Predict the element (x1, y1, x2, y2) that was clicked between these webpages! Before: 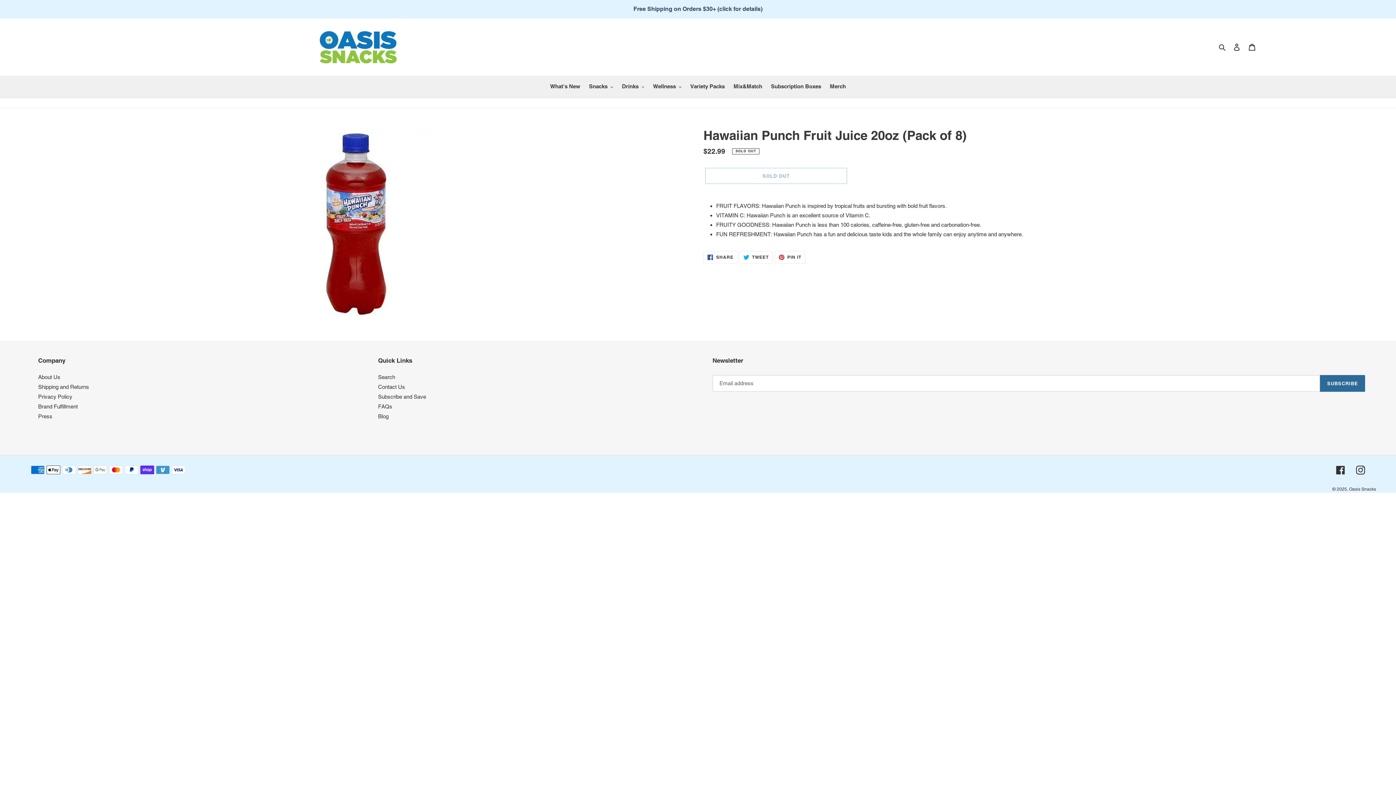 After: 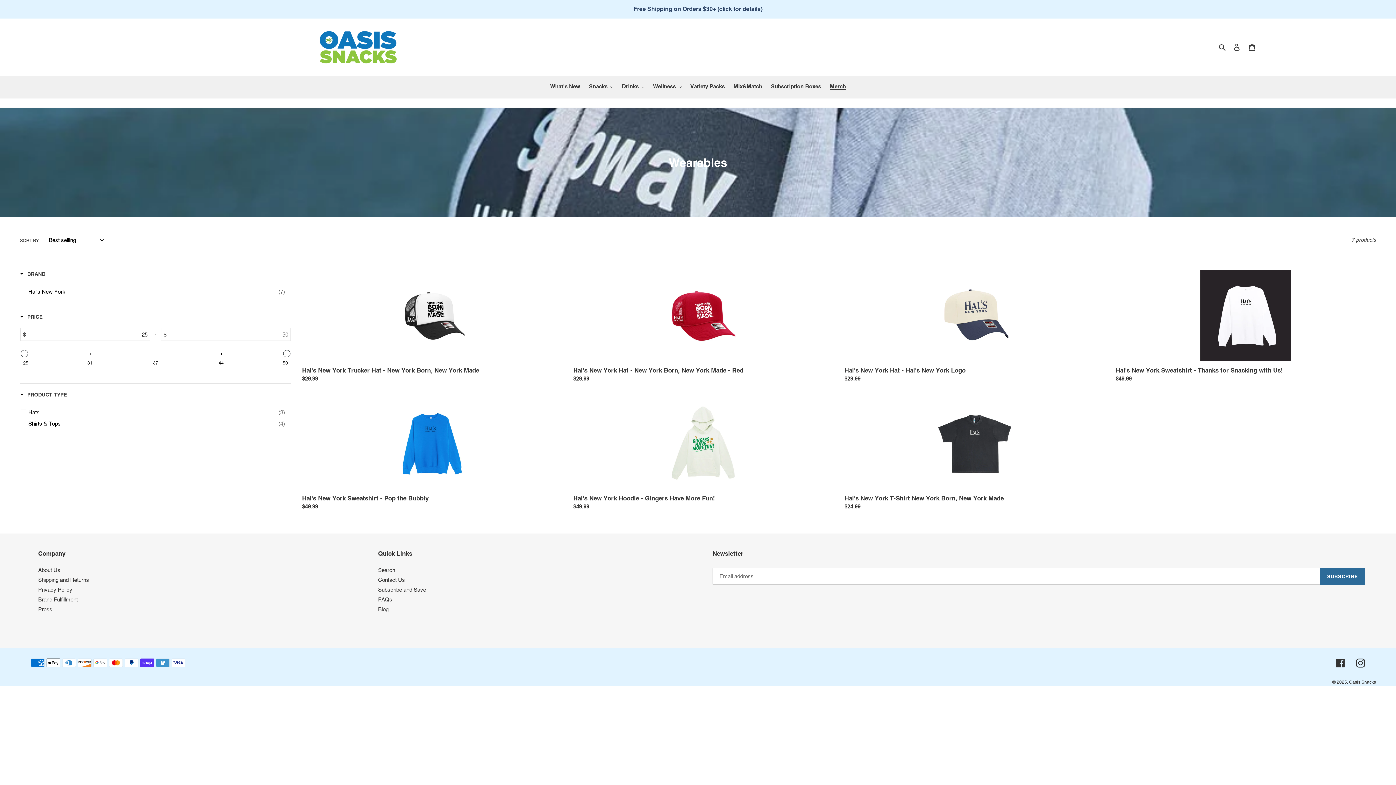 Action: bbox: (826, 82, 849, 91) label: Merch